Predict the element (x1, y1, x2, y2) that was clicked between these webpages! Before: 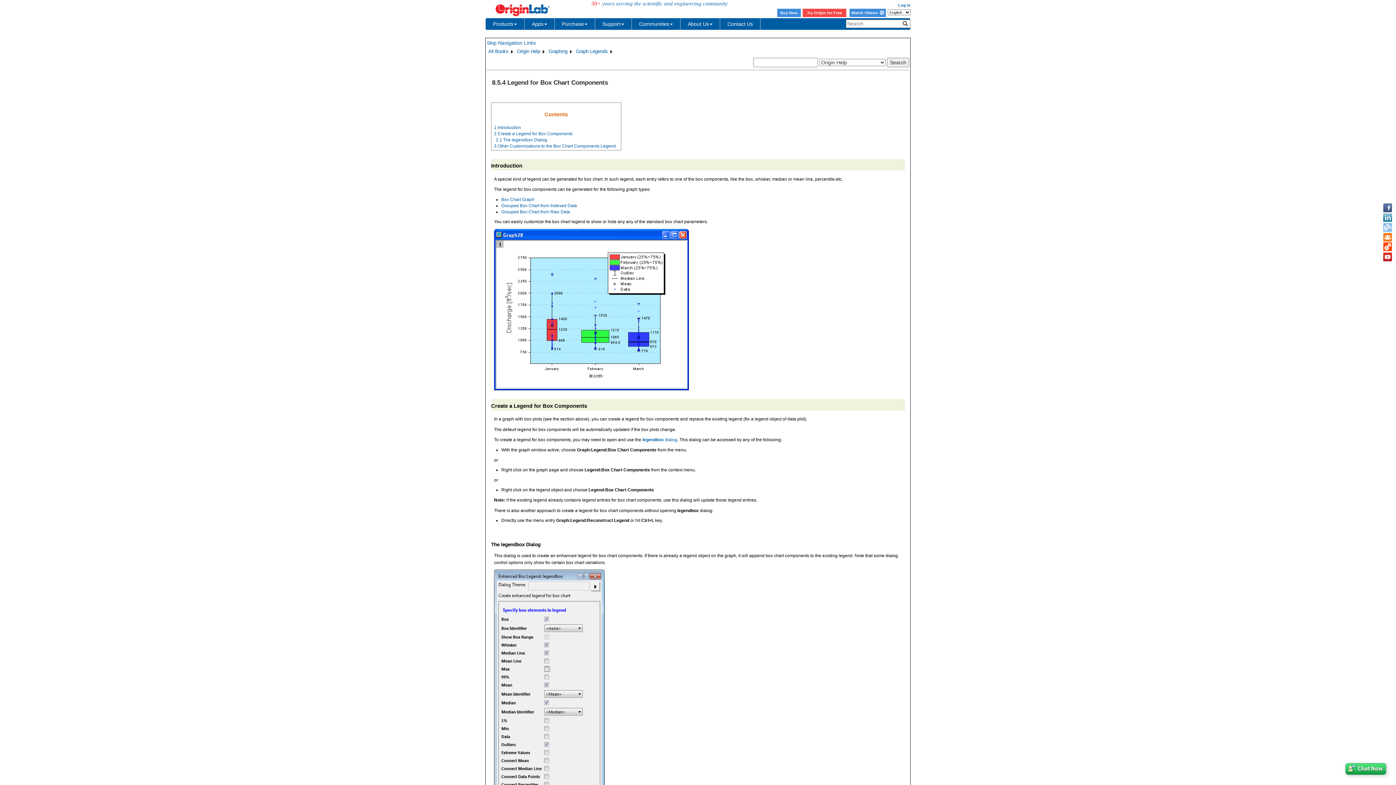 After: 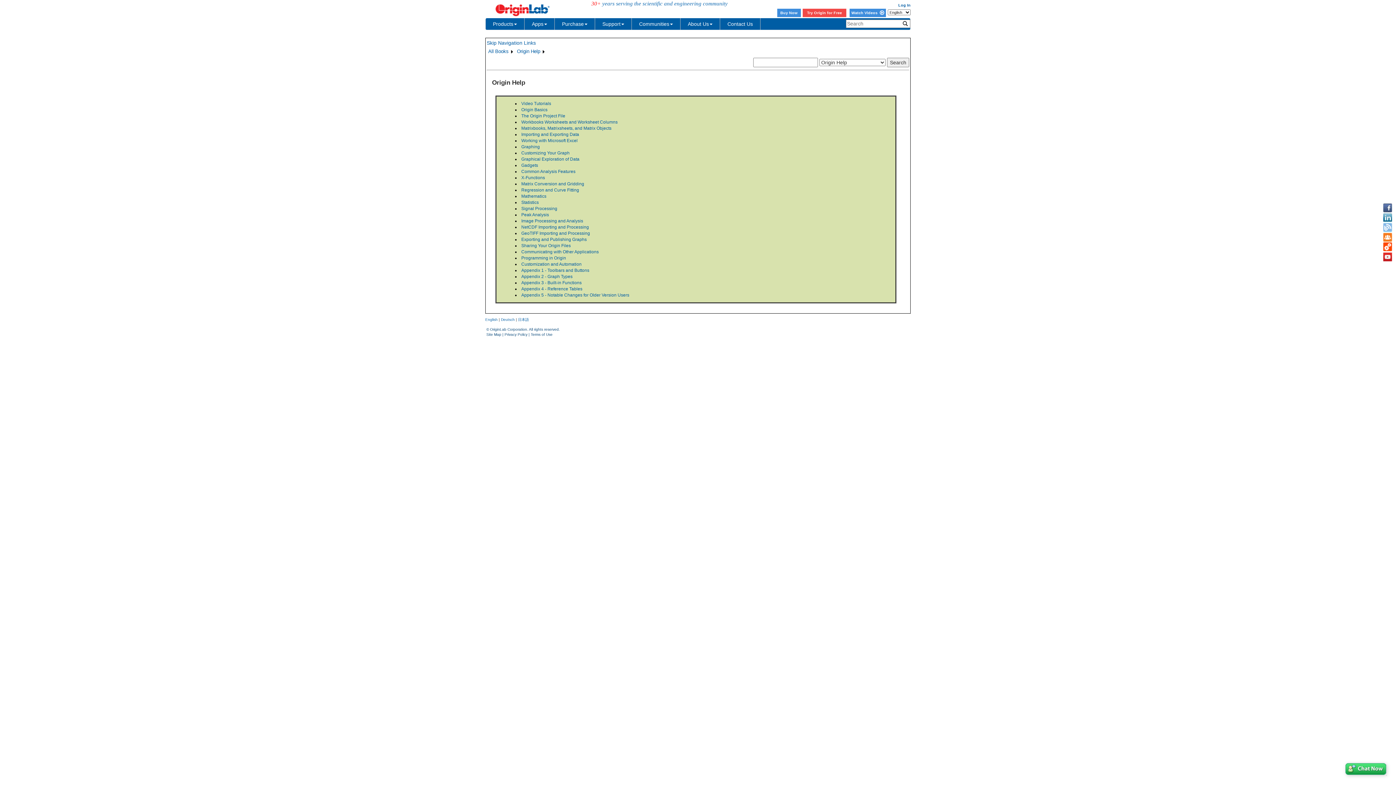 Action: bbox: (516, 47, 541, 55) label: Origin Help